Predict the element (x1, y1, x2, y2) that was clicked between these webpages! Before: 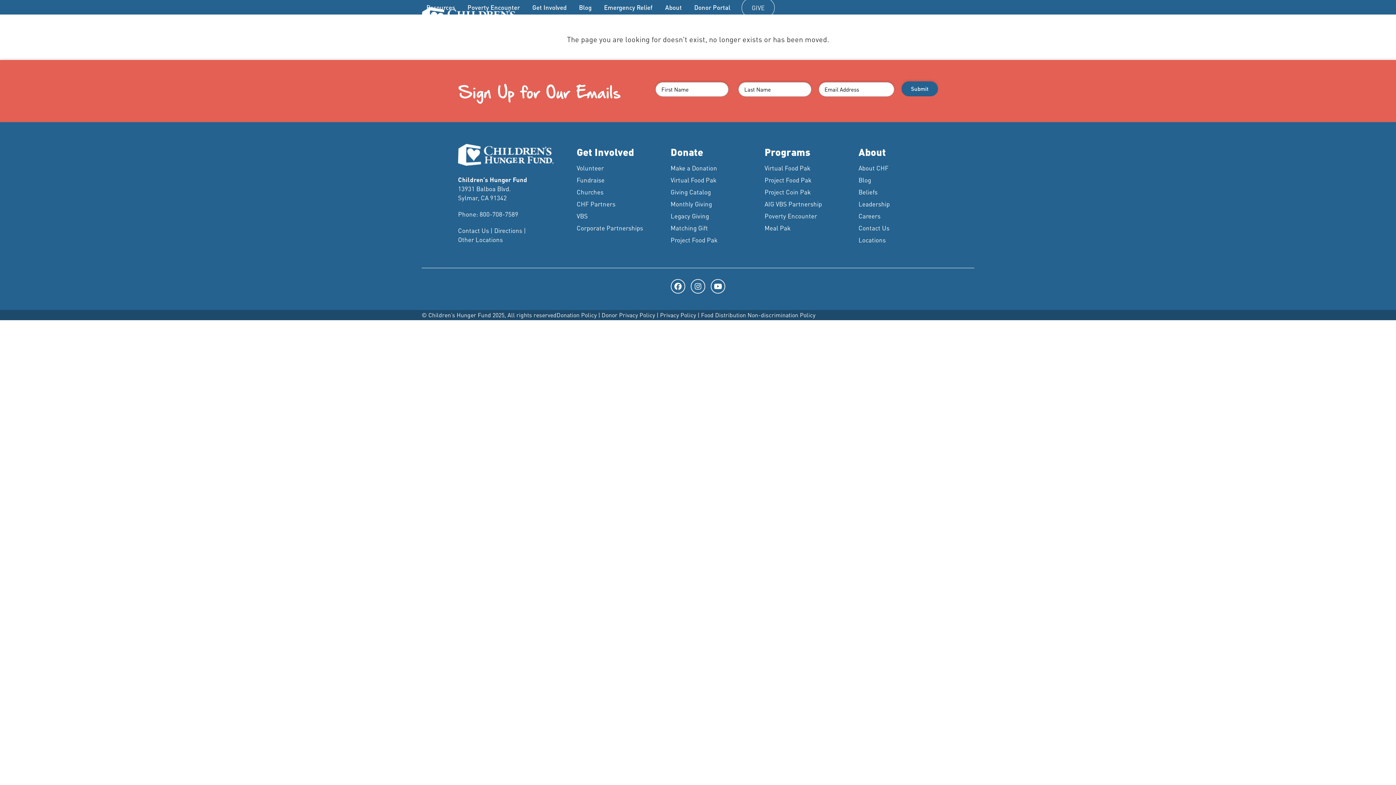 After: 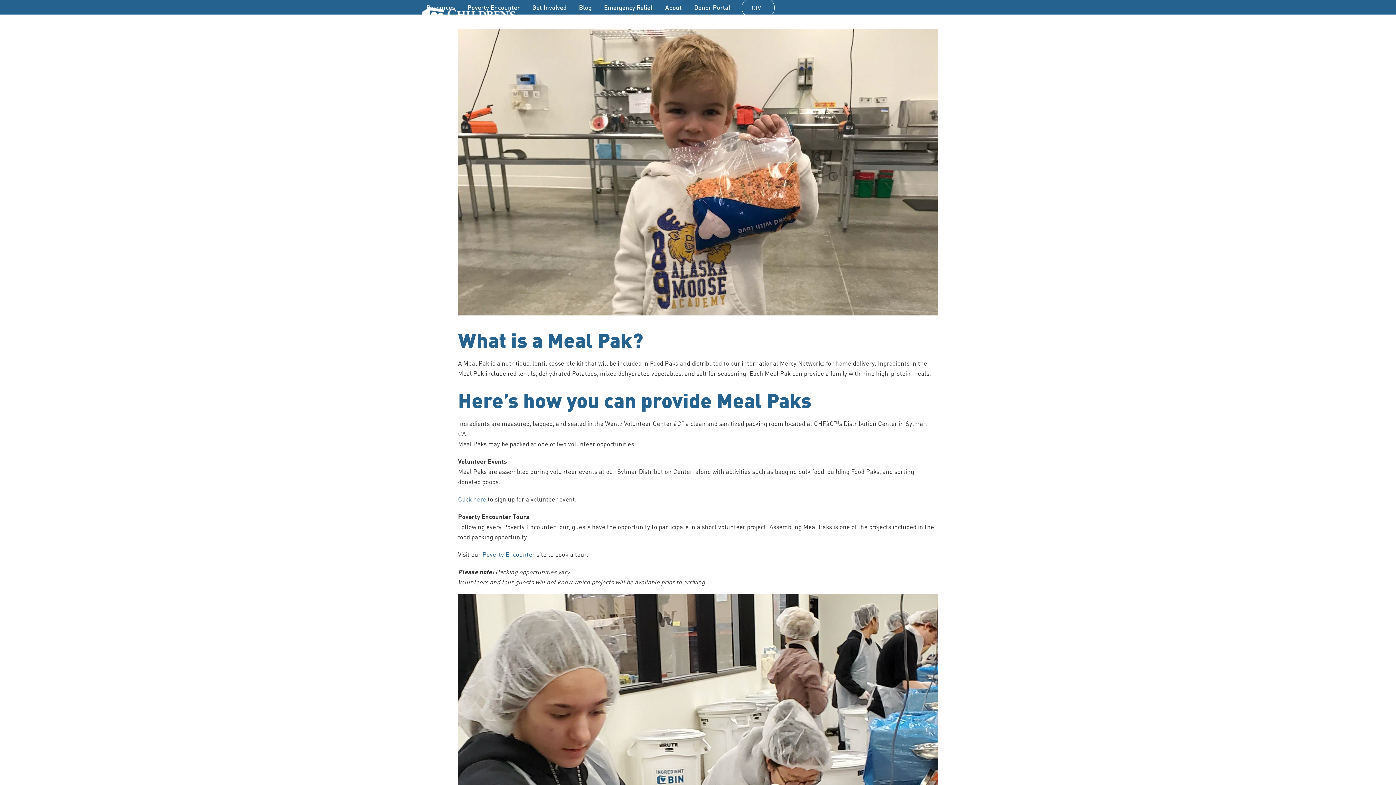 Action: label: Meal Pak bbox: (764, 224, 790, 232)